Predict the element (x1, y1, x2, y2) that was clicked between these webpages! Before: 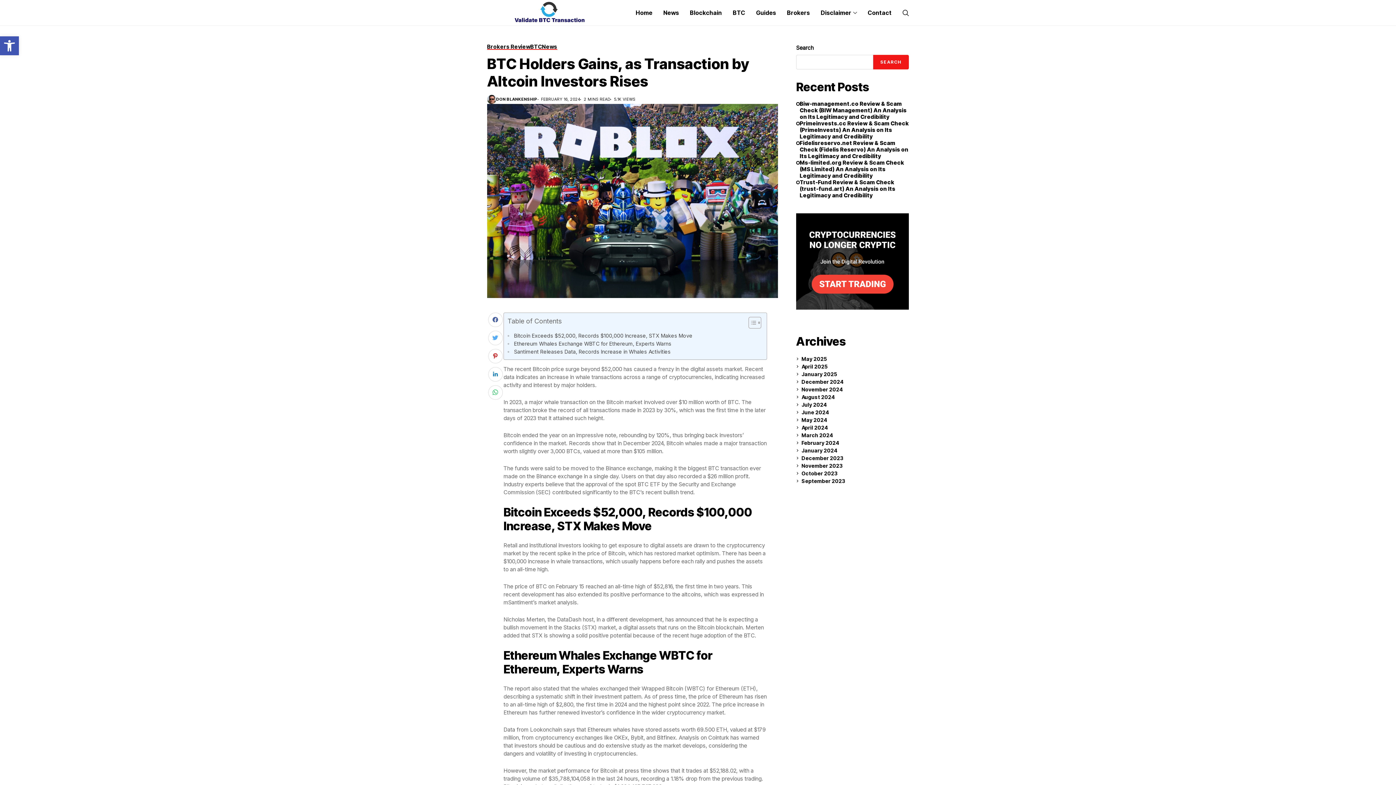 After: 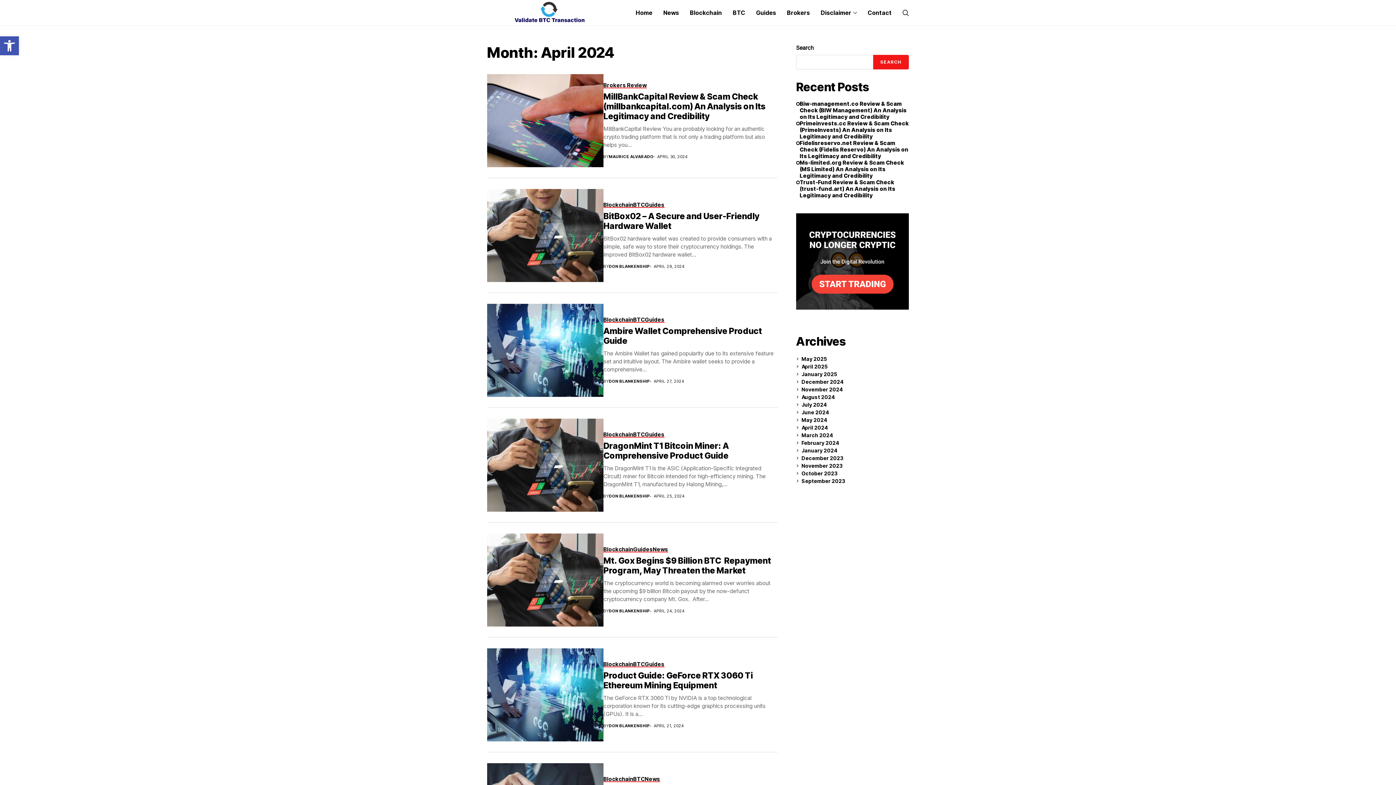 Action: label: April 2024 bbox: (796, 424, 909, 431)